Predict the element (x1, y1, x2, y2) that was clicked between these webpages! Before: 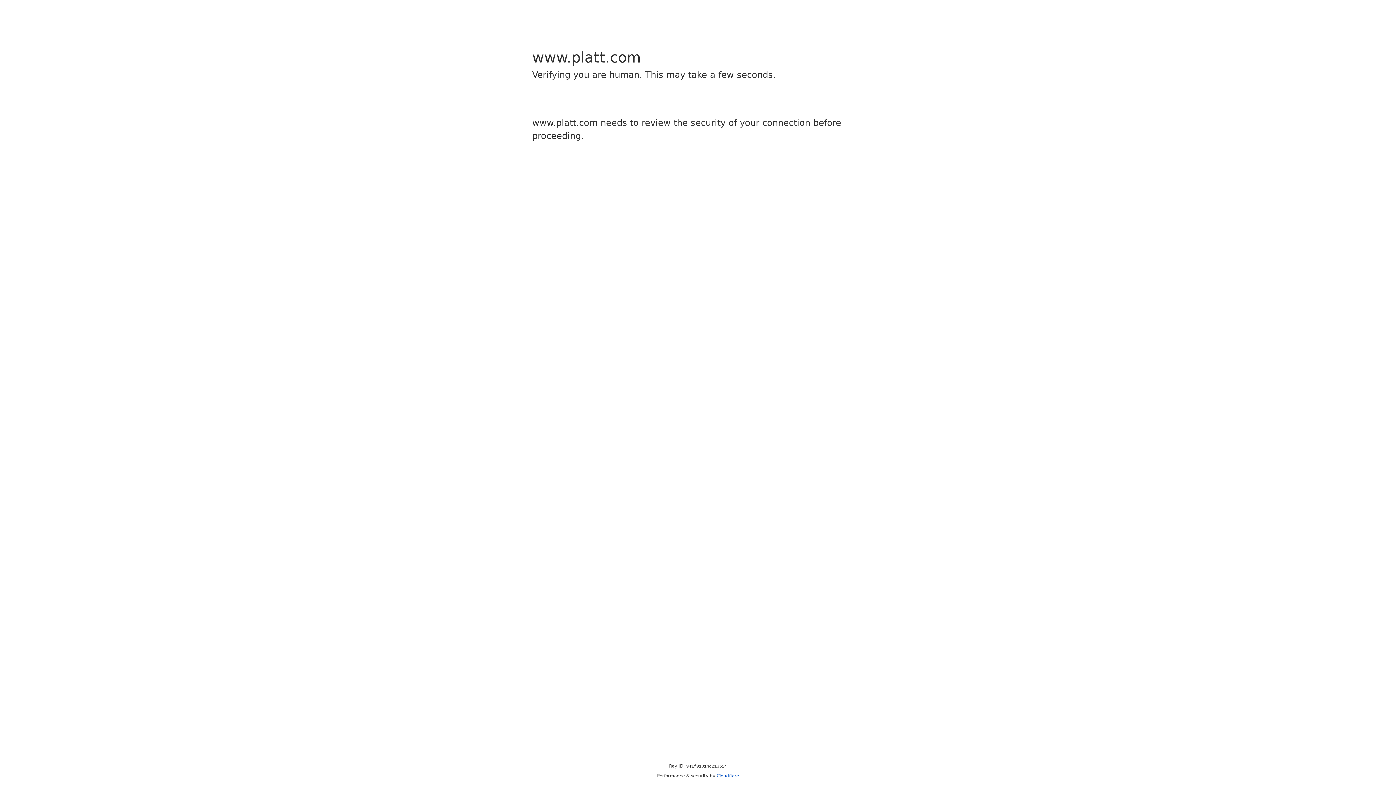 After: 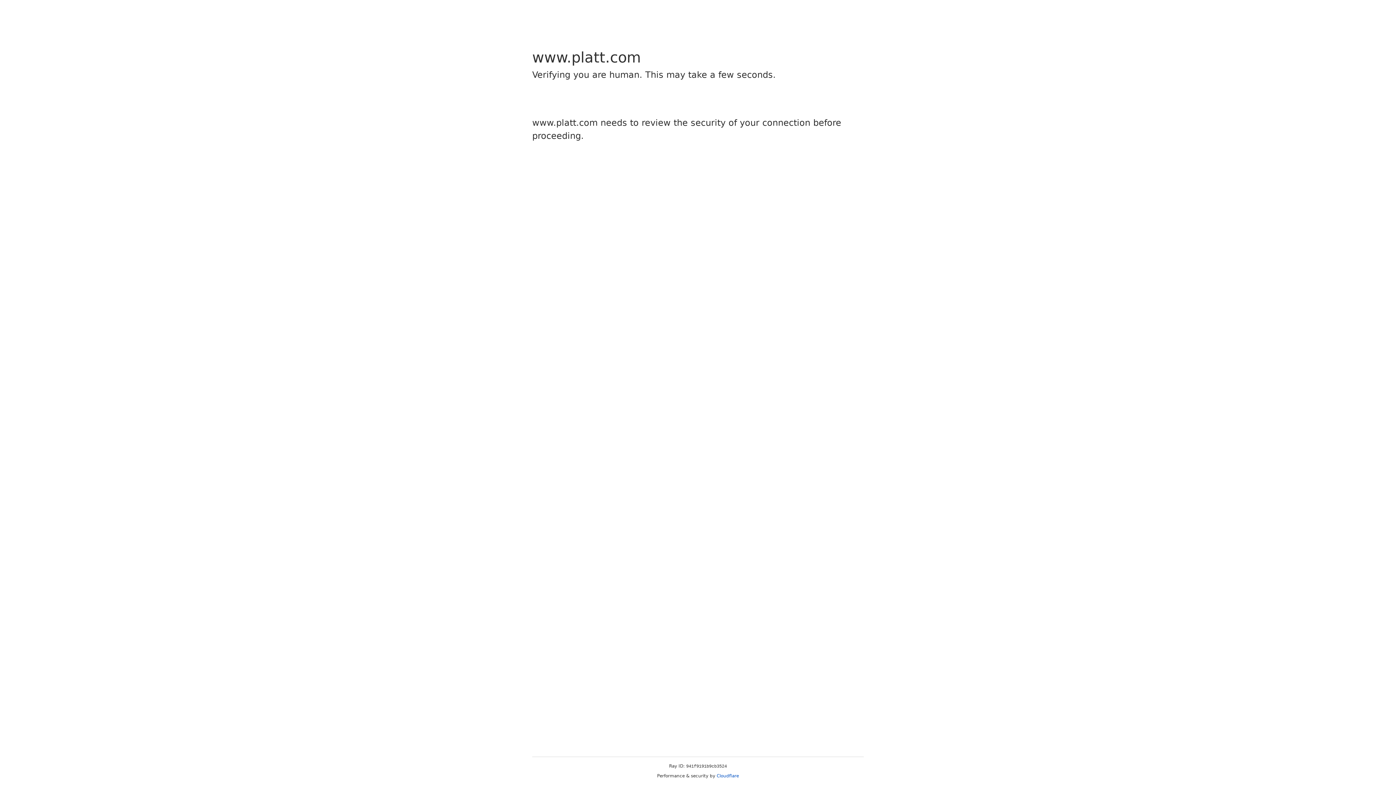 Action: label: Cloudflare bbox: (716, 773, 739, 778)